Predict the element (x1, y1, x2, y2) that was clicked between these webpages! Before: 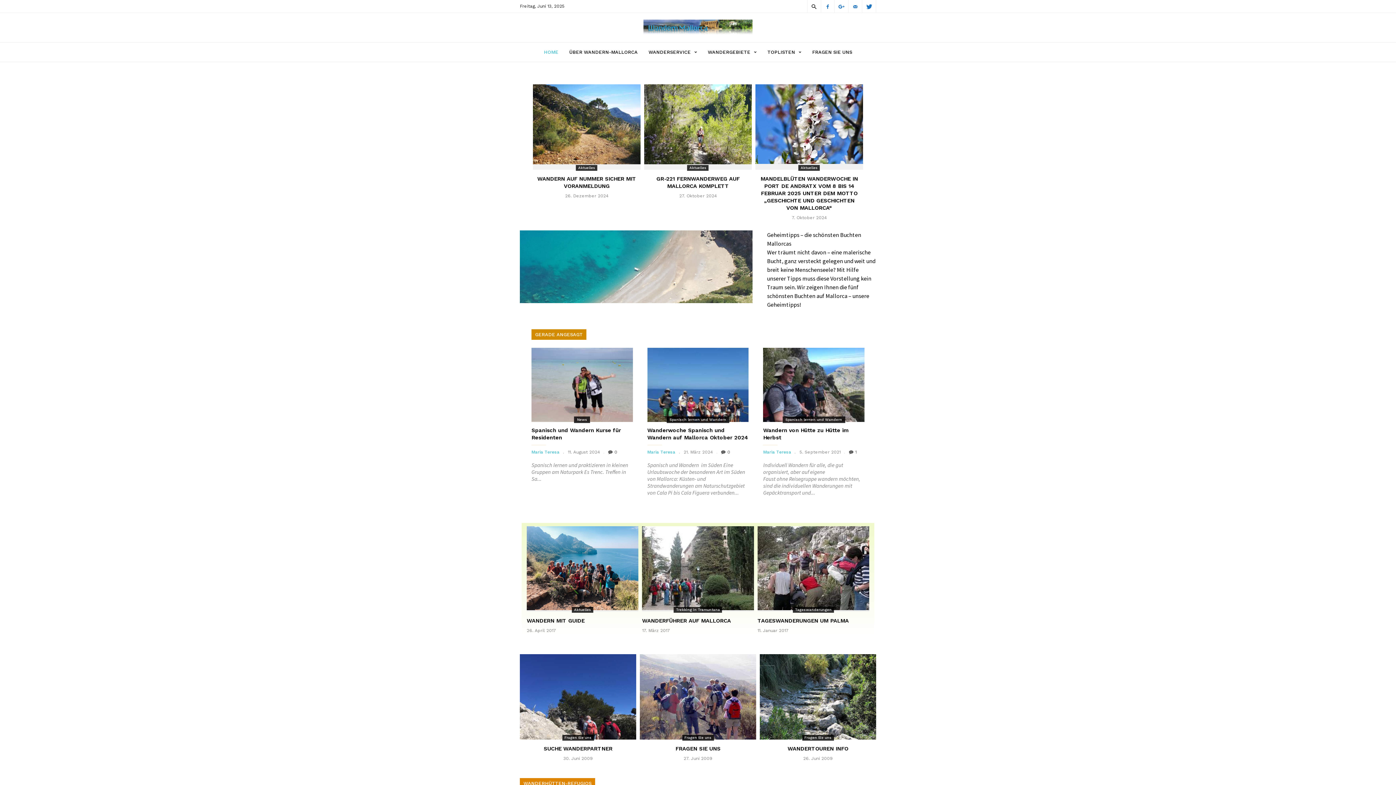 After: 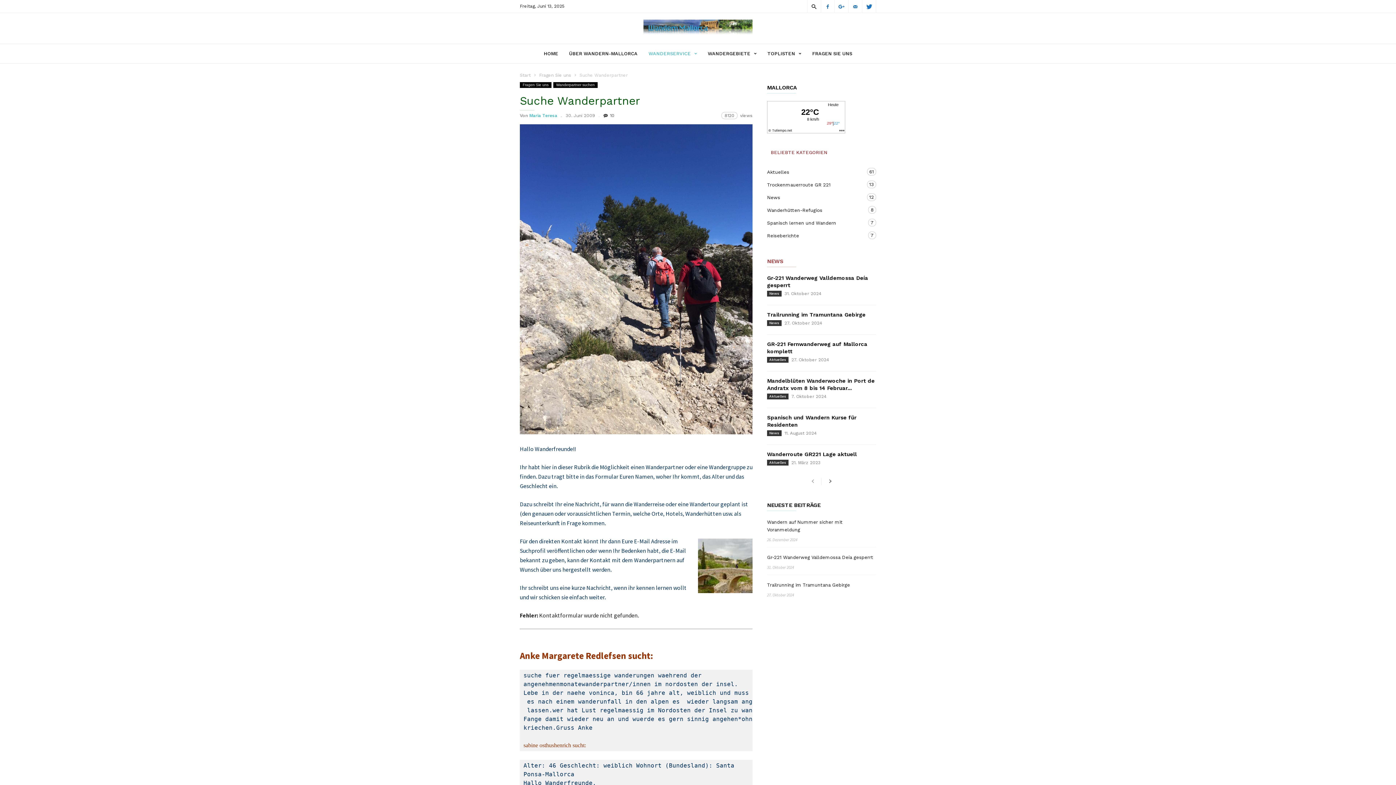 Action: label: SUCHE WANDERPARTNER bbox: (543, 745, 612, 752)